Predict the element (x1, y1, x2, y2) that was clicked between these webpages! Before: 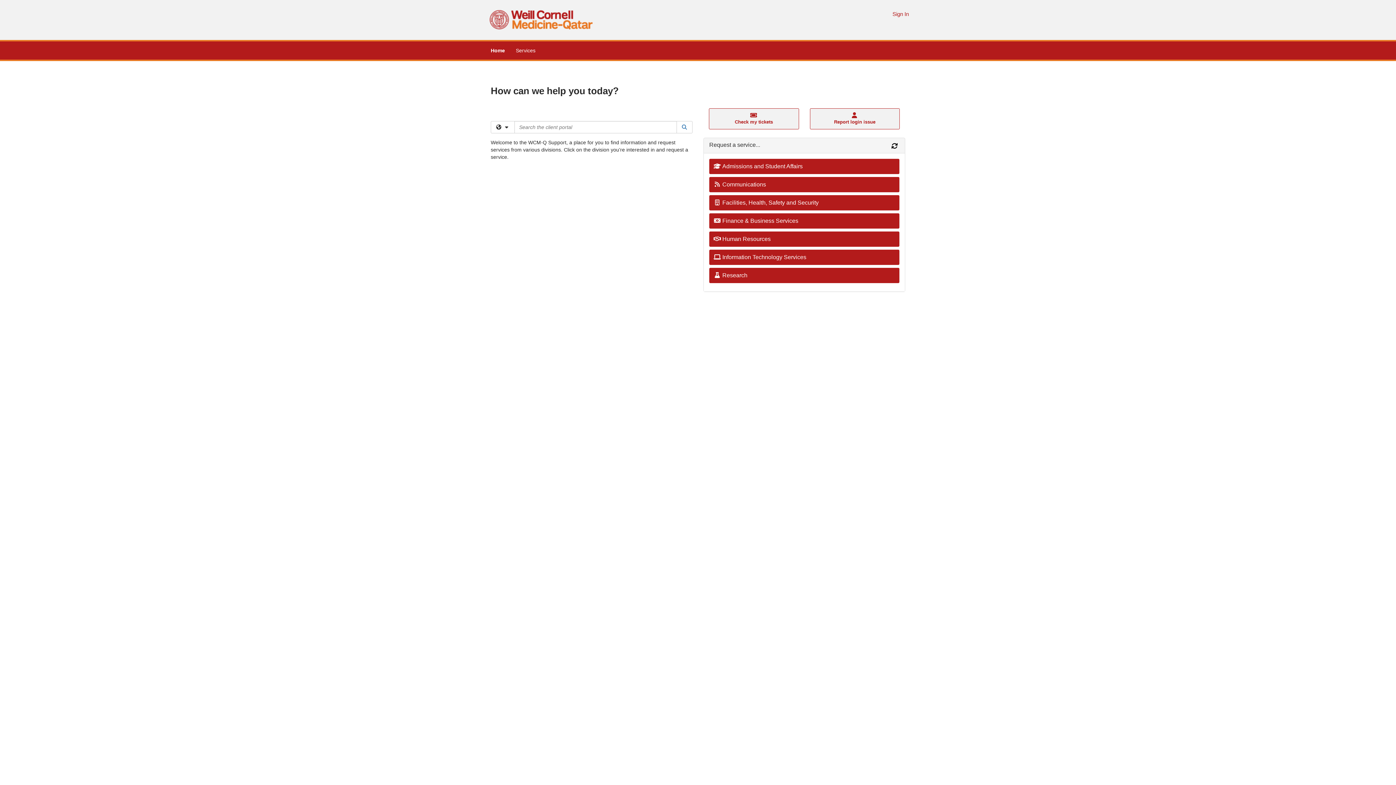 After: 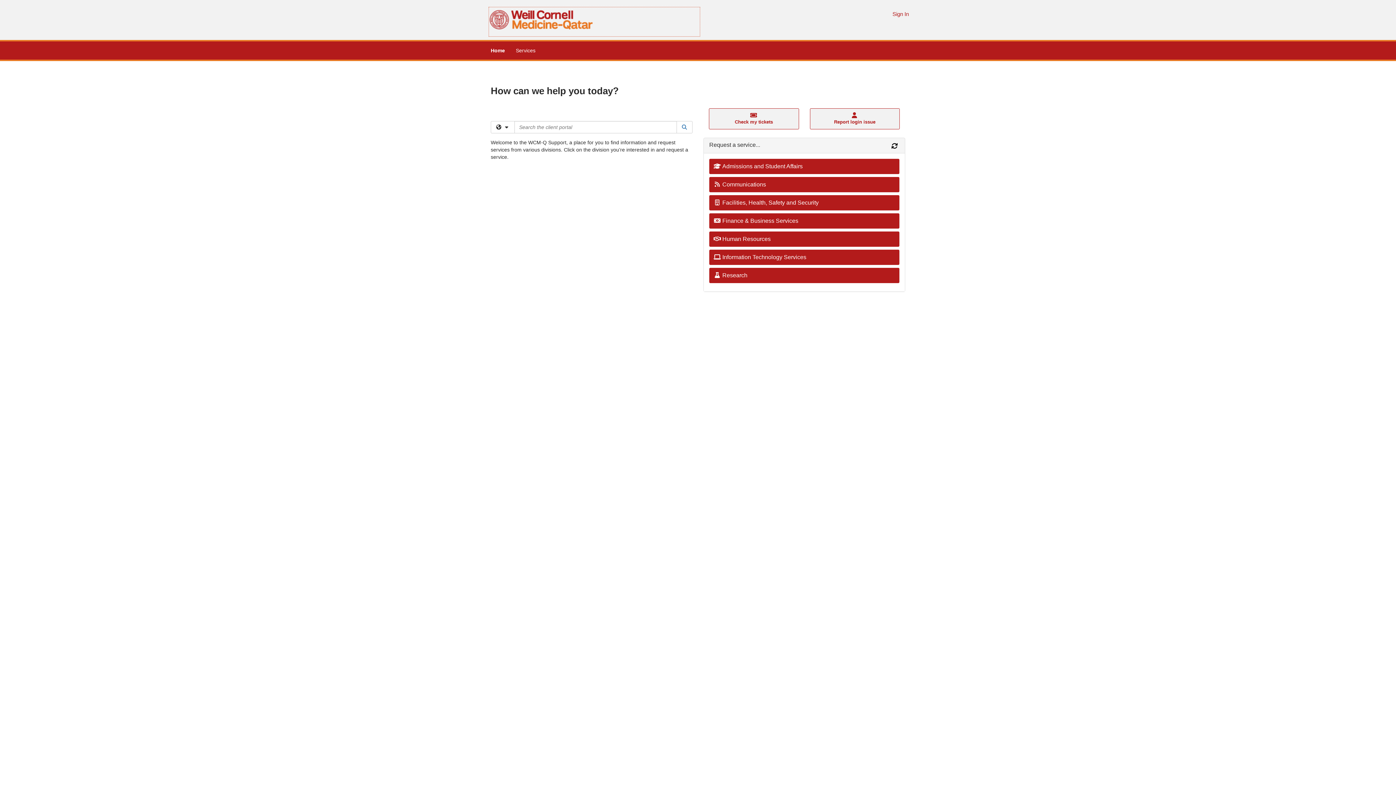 Action: bbox: (489, 7, 700, 36)